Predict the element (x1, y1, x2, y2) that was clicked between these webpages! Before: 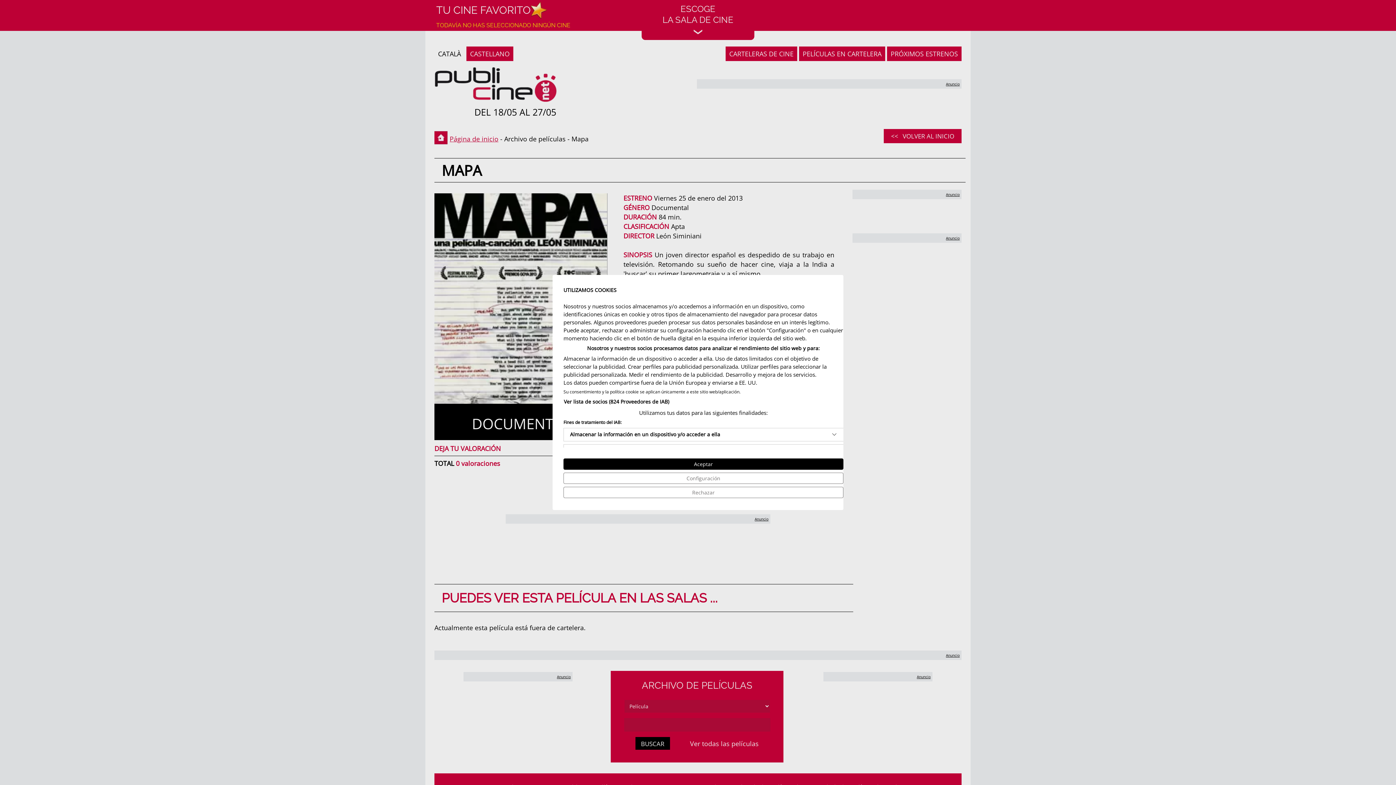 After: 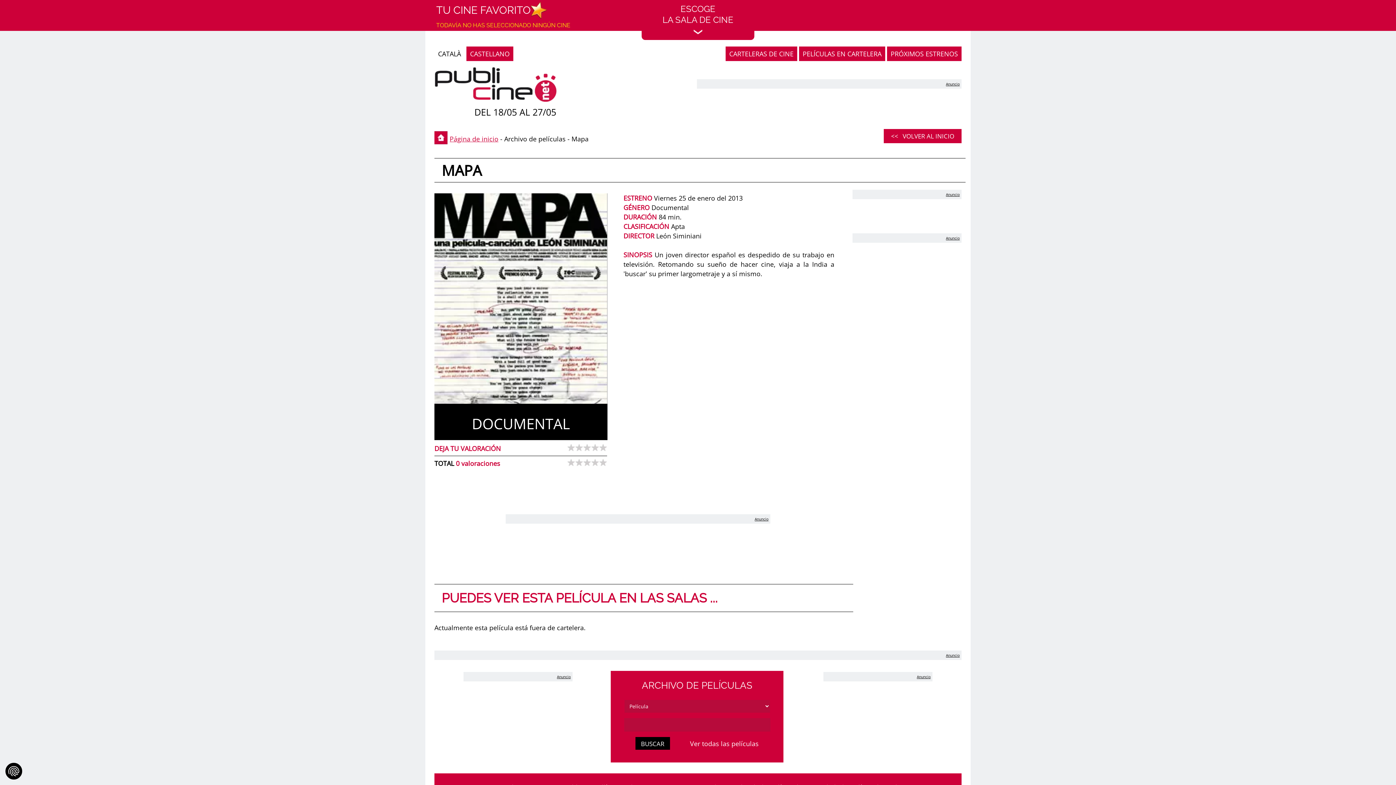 Action: label: Denegar todas las cookies bbox: (563, 487, 843, 498)